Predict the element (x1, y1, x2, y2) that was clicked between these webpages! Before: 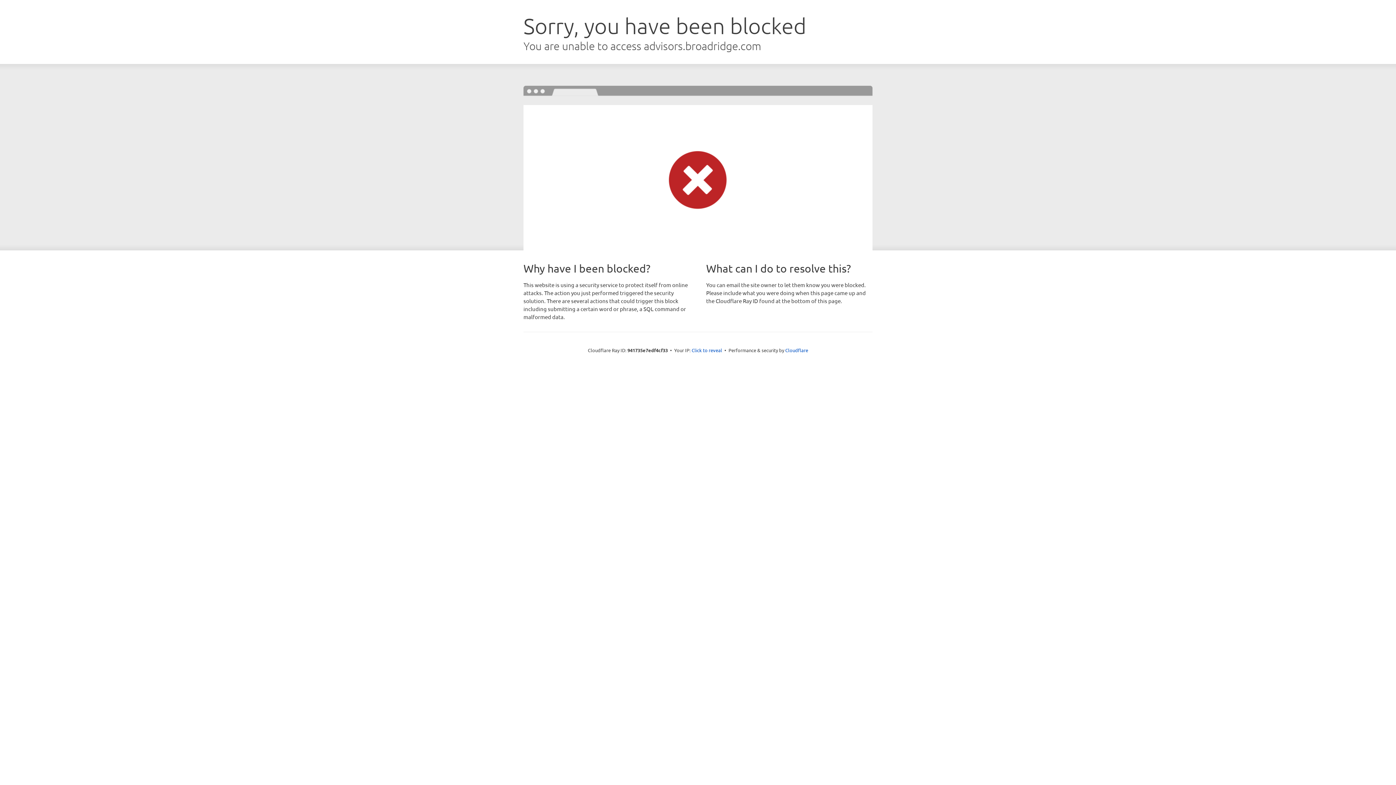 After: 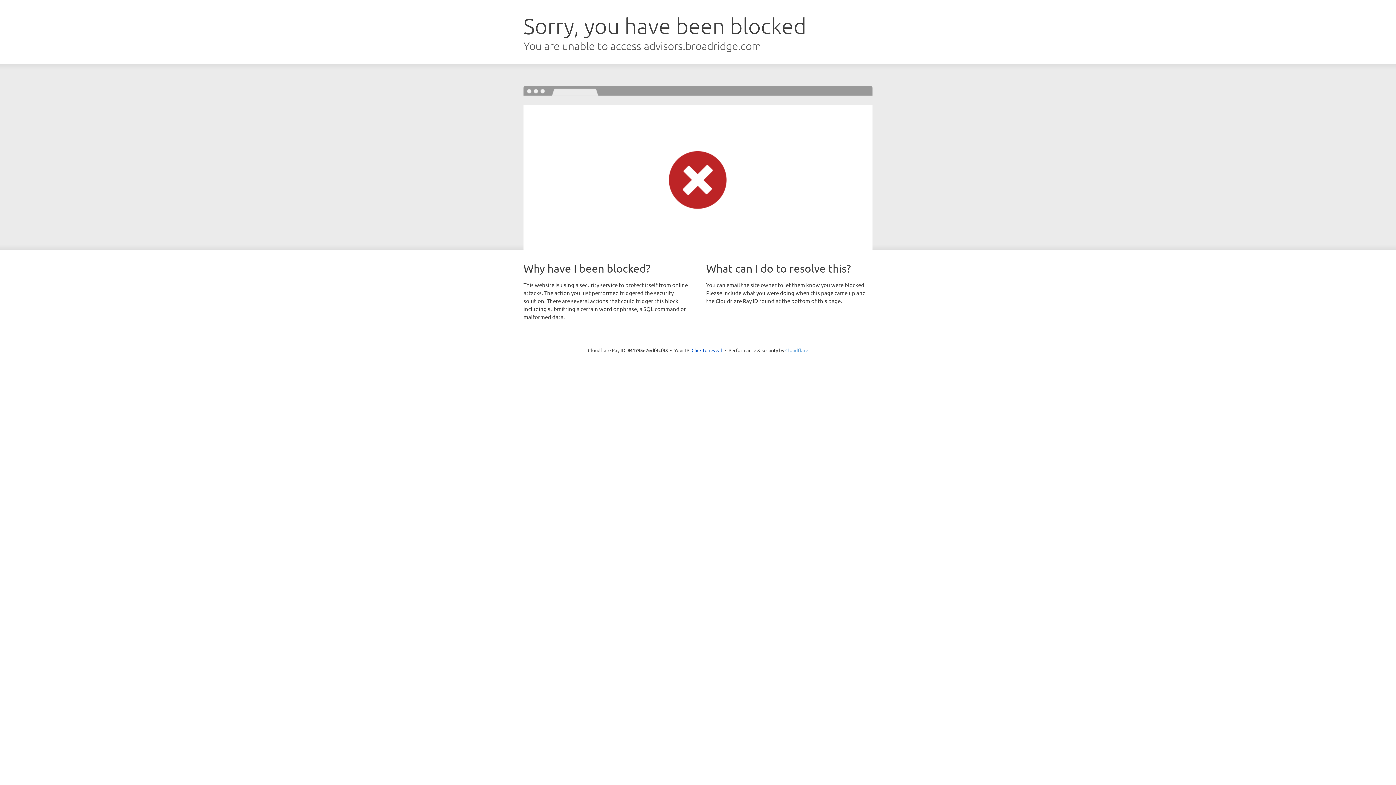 Action: label: Cloudflare bbox: (785, 347, 808, 353)